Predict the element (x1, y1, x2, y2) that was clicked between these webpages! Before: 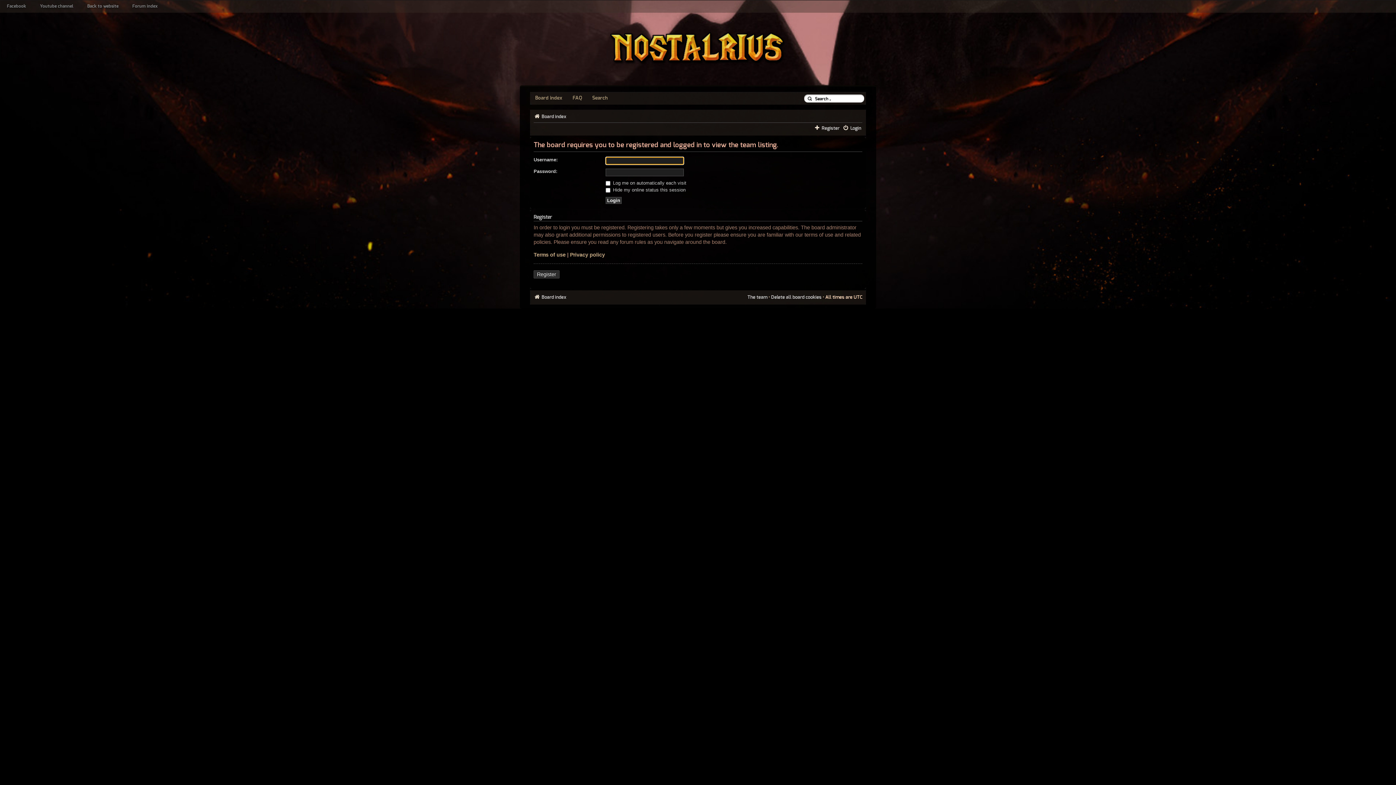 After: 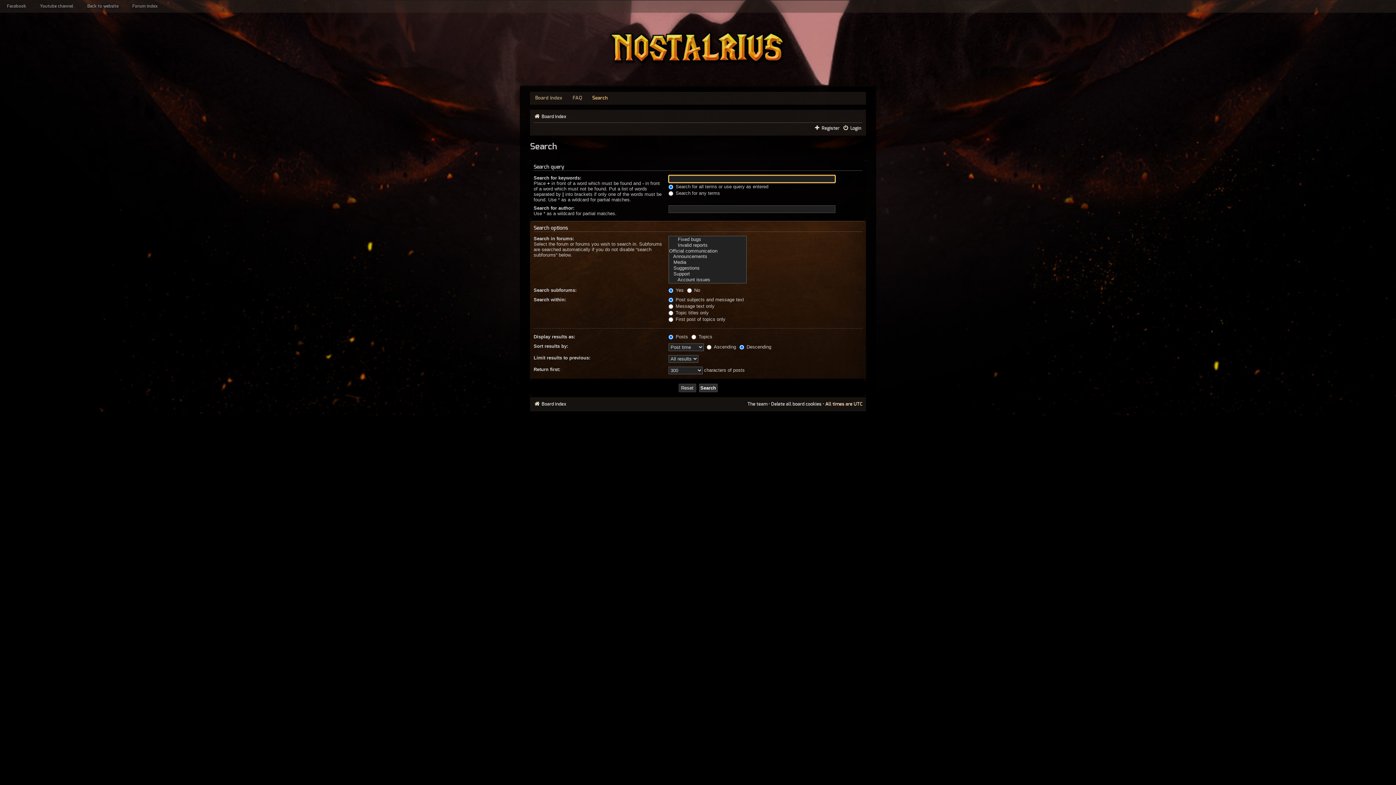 Action: bbox: (587, 92, 613, 104) label: Search